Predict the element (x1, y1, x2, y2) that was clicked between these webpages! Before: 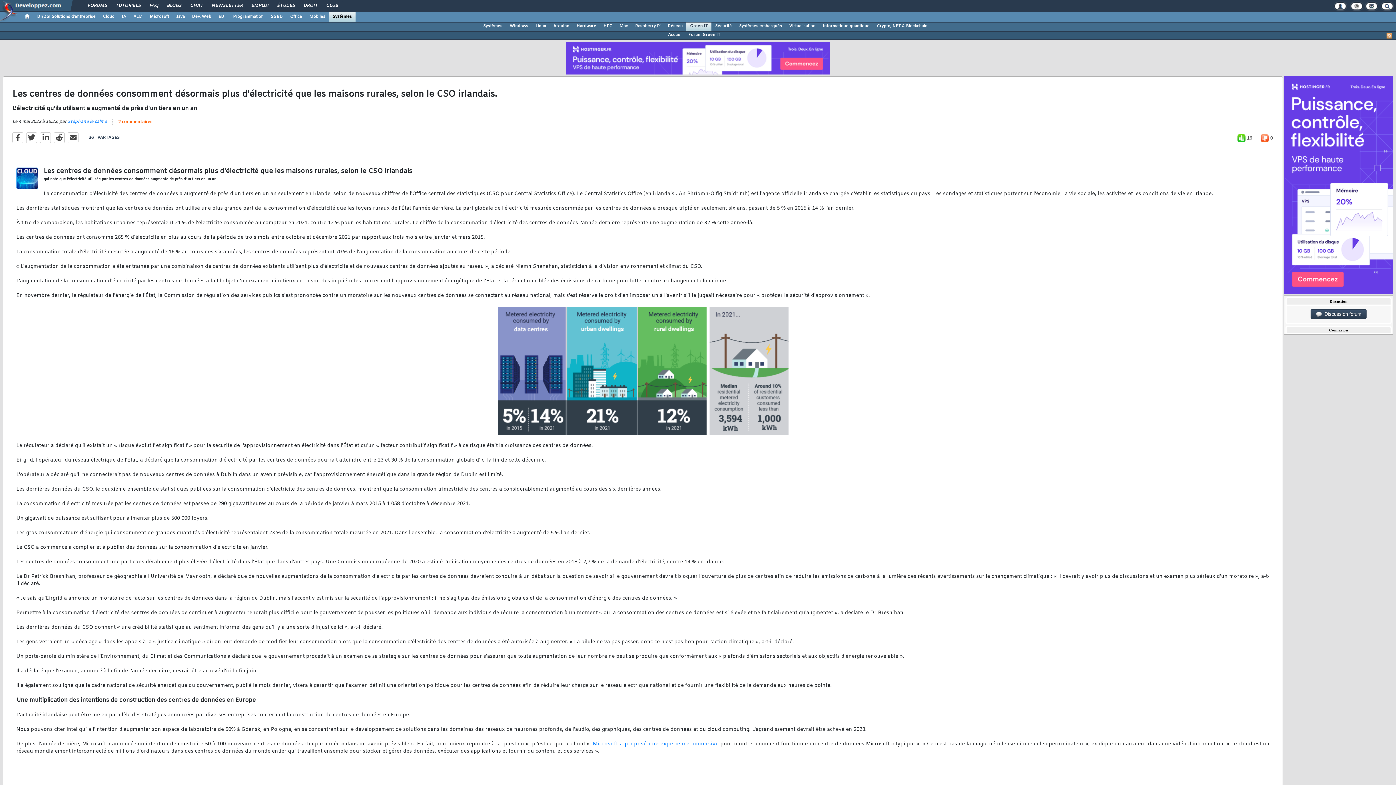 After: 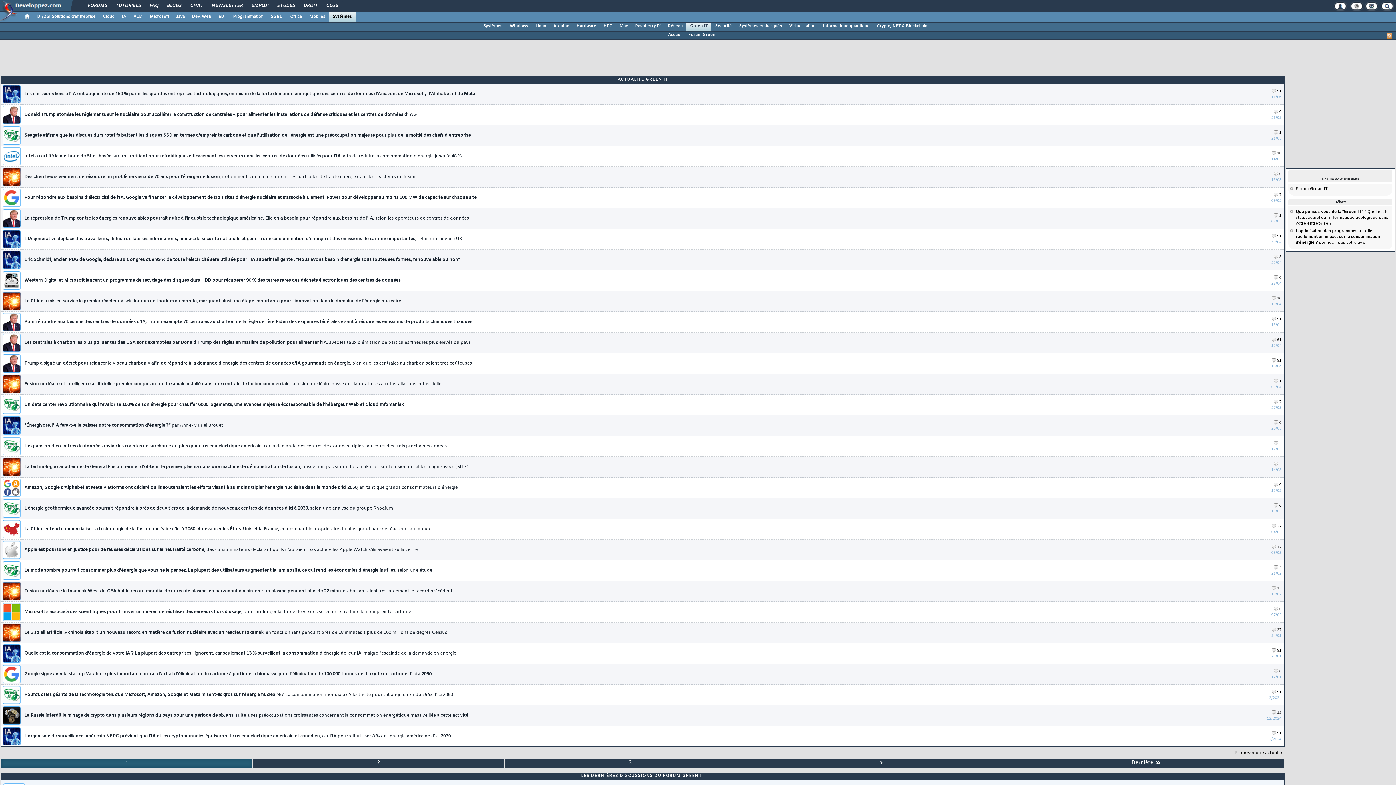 Action: bbox: (686, 21, 711, 30) label: Green IT